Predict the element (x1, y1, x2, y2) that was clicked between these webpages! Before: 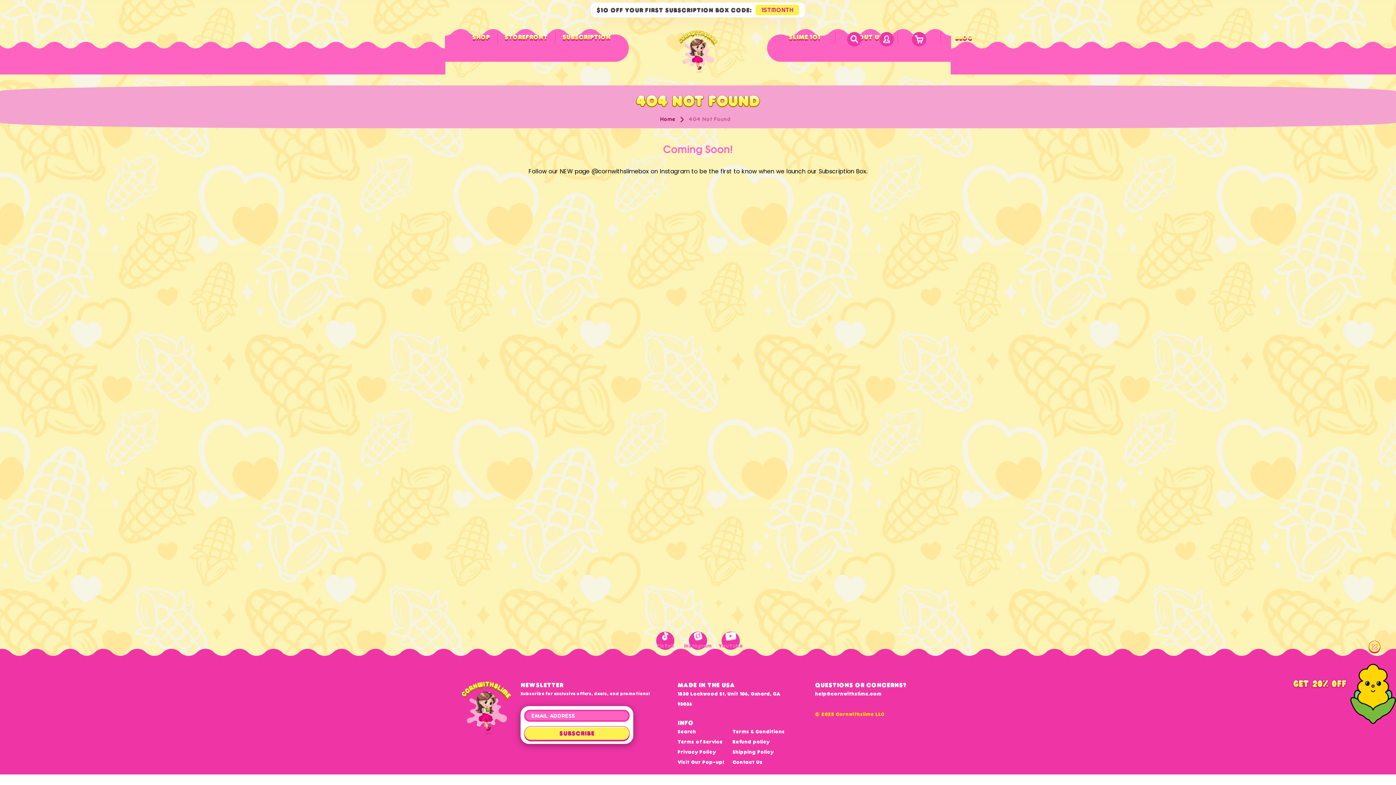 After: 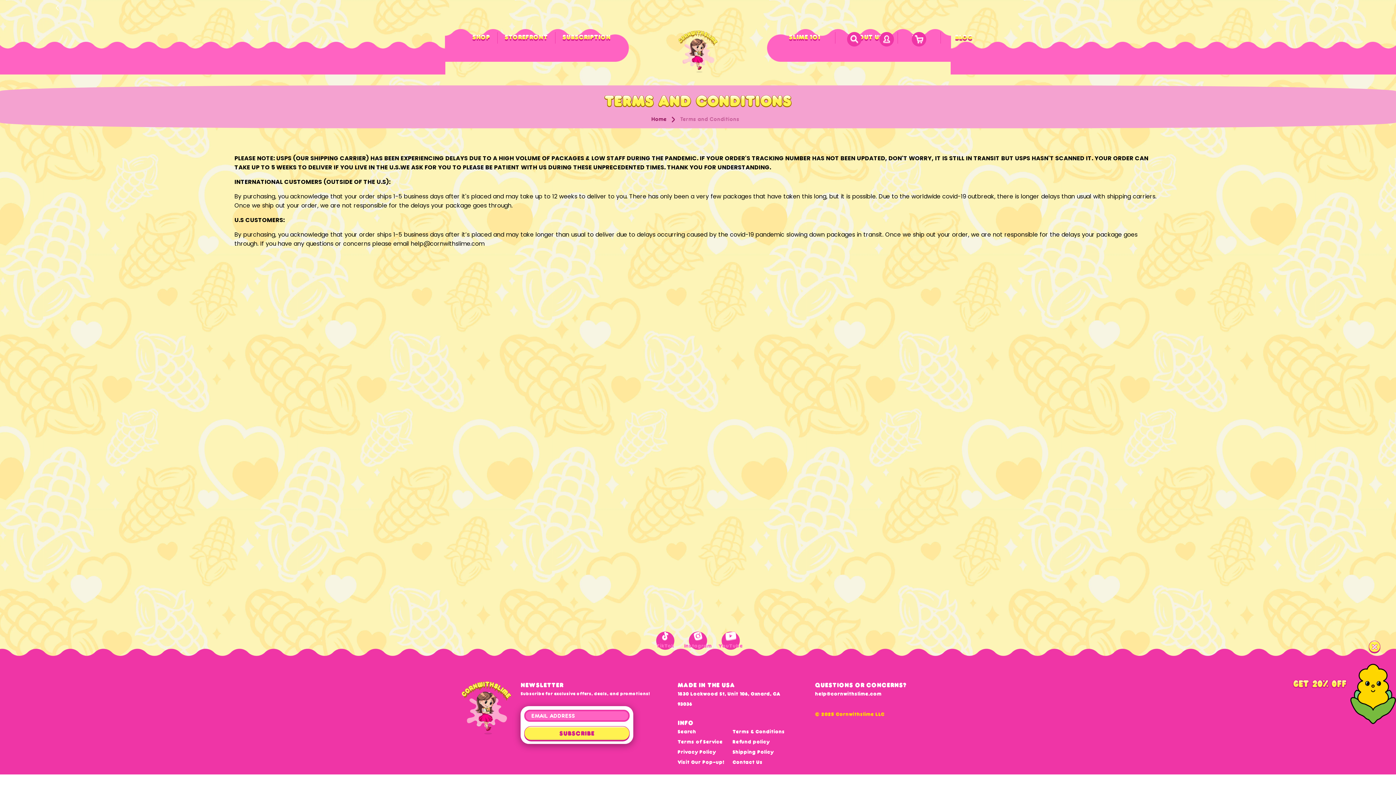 Action: bbox: (732, 729, 785, 734) label: Terms & Conditions